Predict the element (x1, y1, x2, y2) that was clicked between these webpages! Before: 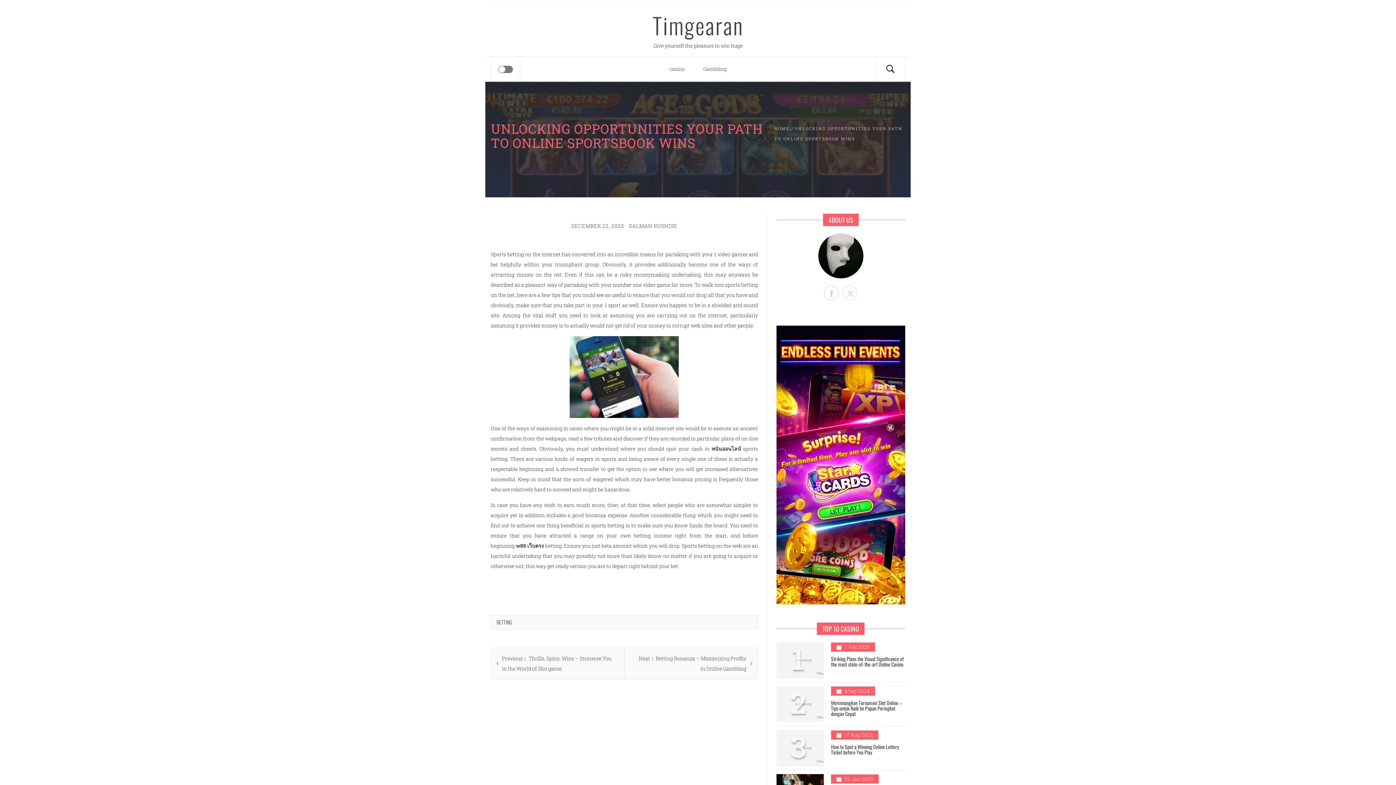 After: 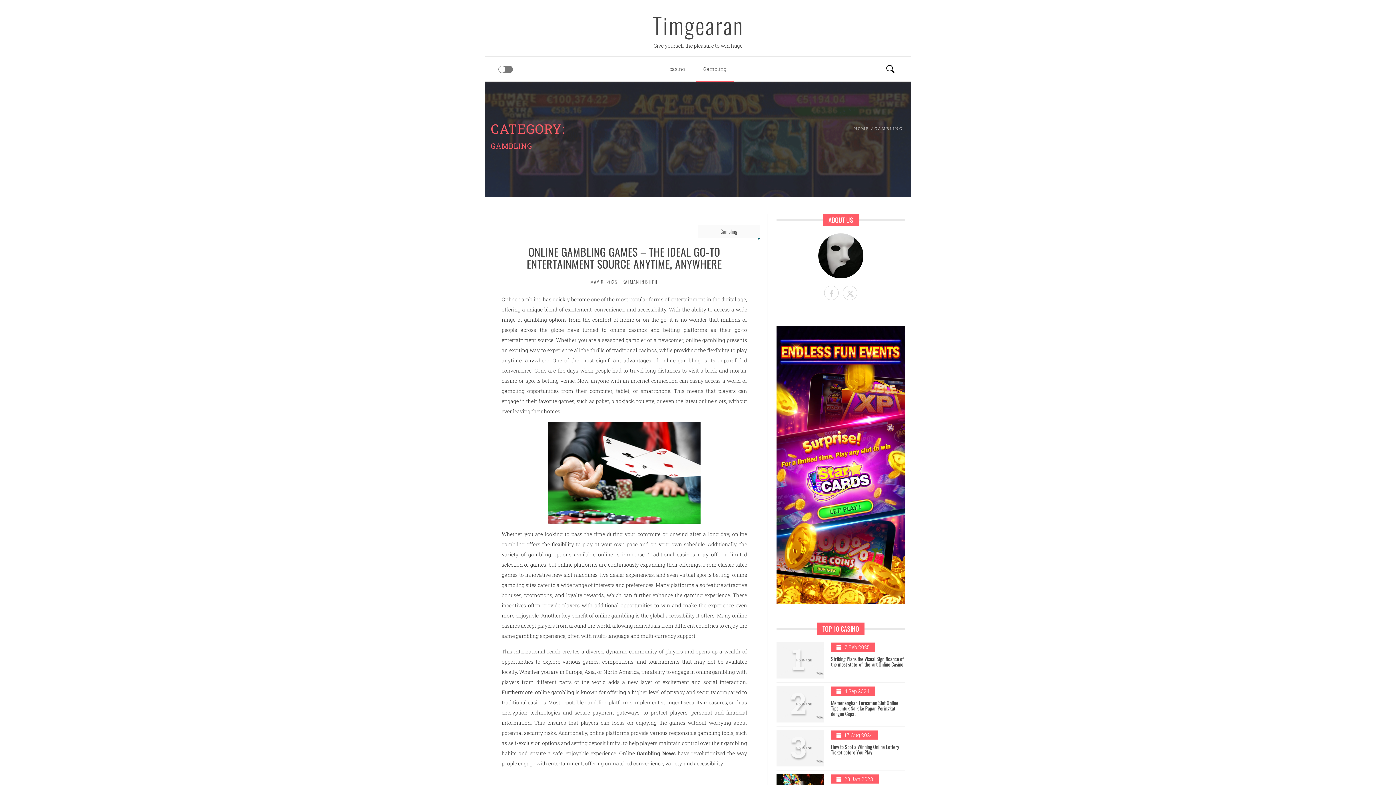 Action: bbox: (694, 56, 735, 81) label: Gambling